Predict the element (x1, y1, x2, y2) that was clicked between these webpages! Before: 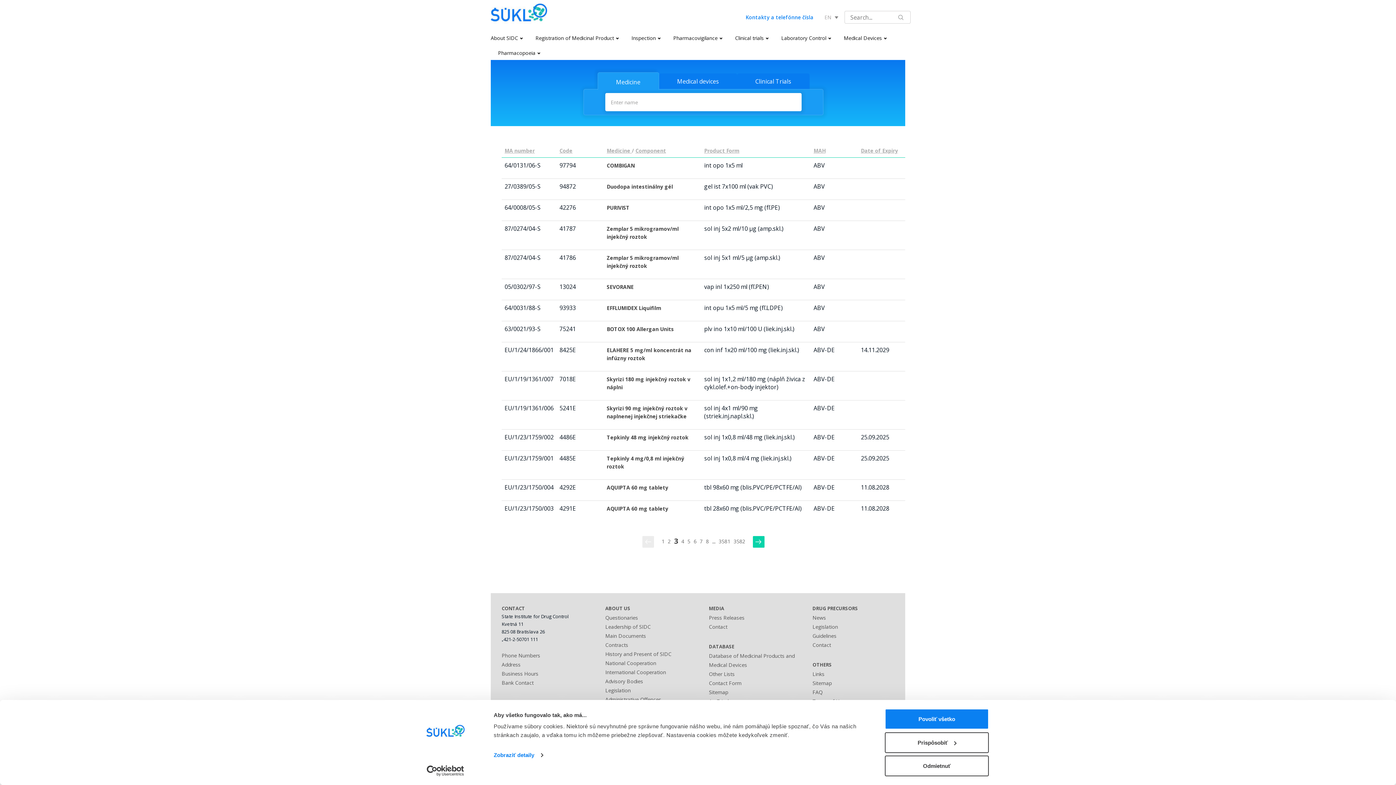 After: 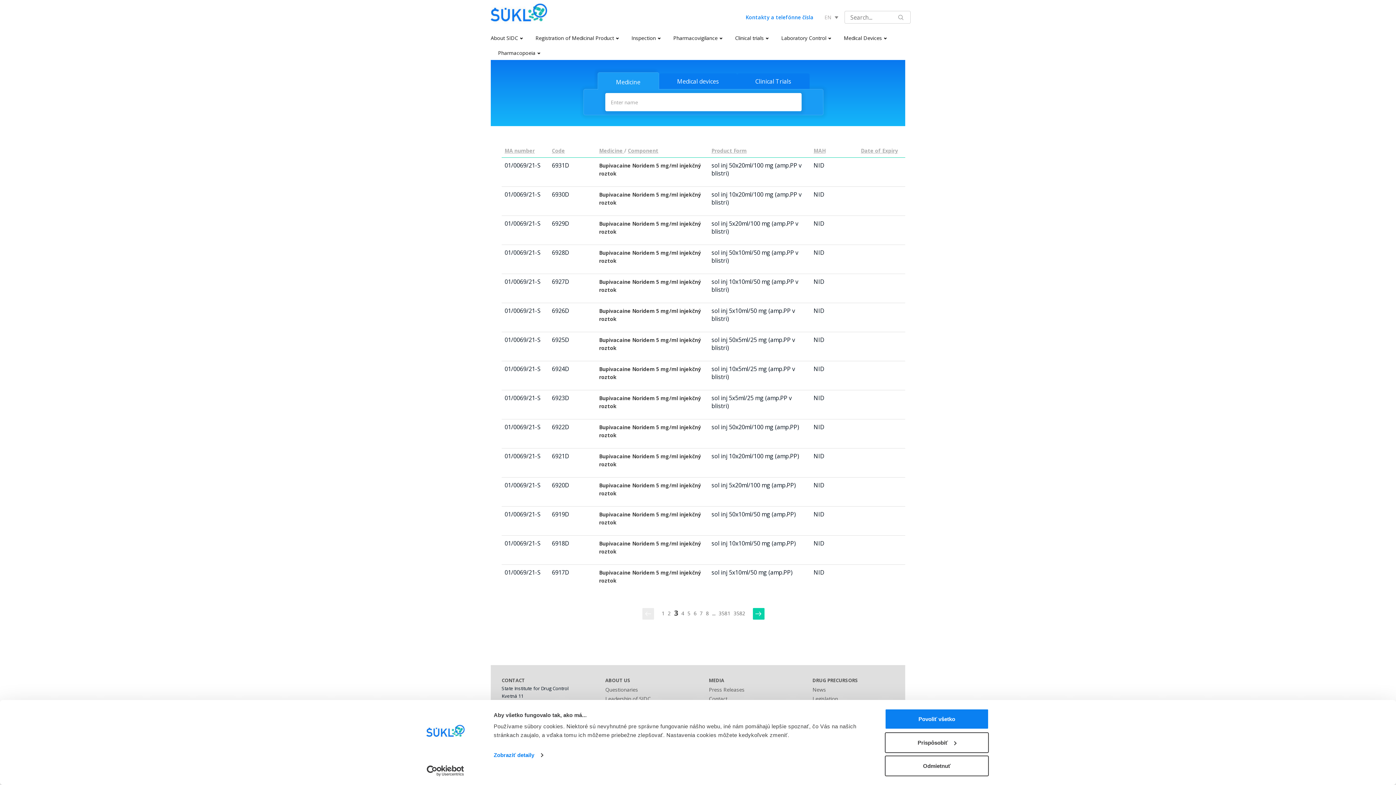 Action: label: MA number bbox: (504, 147, 534, 154)